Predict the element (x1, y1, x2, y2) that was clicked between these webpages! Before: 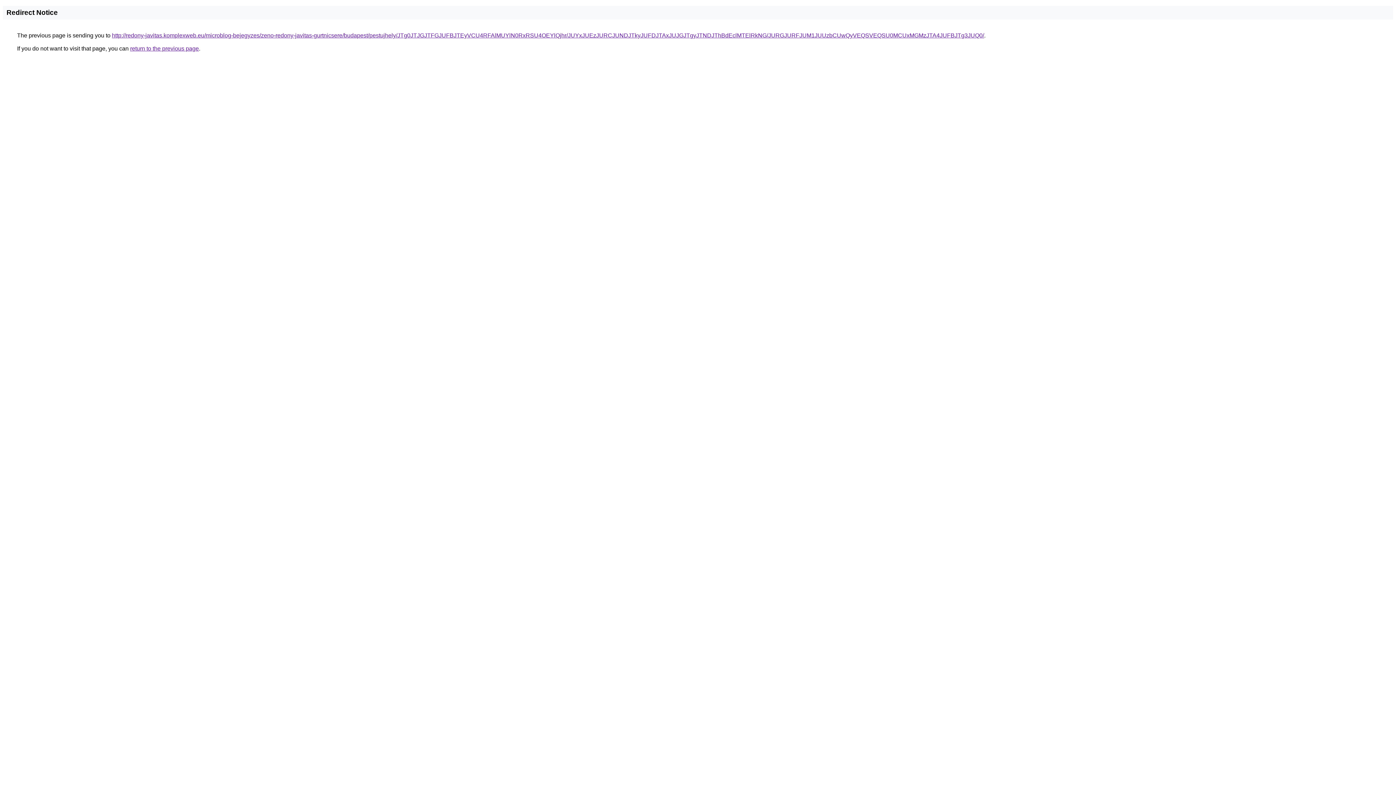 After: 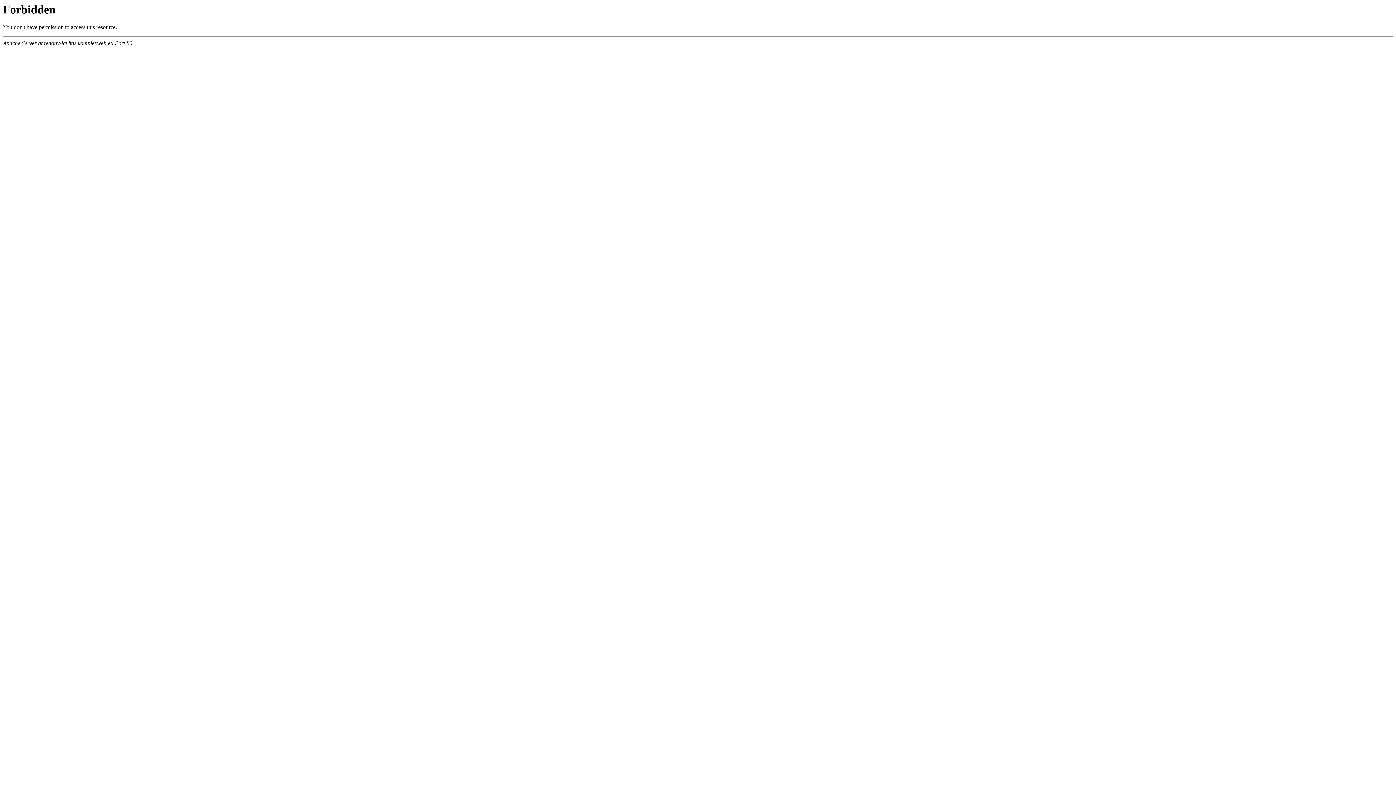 Action: label: http://redony-javitas.komplexweb.eu/microblog-bejegyzes/zeno-redony-javitas-gurtnicsere/budapest/pestujhely/JTg0JTJGJTFGJUFBJTEyVCU4RFAlMUYlN0RxRSU4OEYlQjhr/JUYxJUEzJURCJUNDJTkyJUFDJTAxJUJGJTgyJTNDJThBdEclMTElRkNG/JURGJURFJUM1JUUzbCUwQyVEQSVEQSU0MCUxMGMzJTA4JUFBJTg3JUQ0/ bbox: (112, 32, 984, 38)